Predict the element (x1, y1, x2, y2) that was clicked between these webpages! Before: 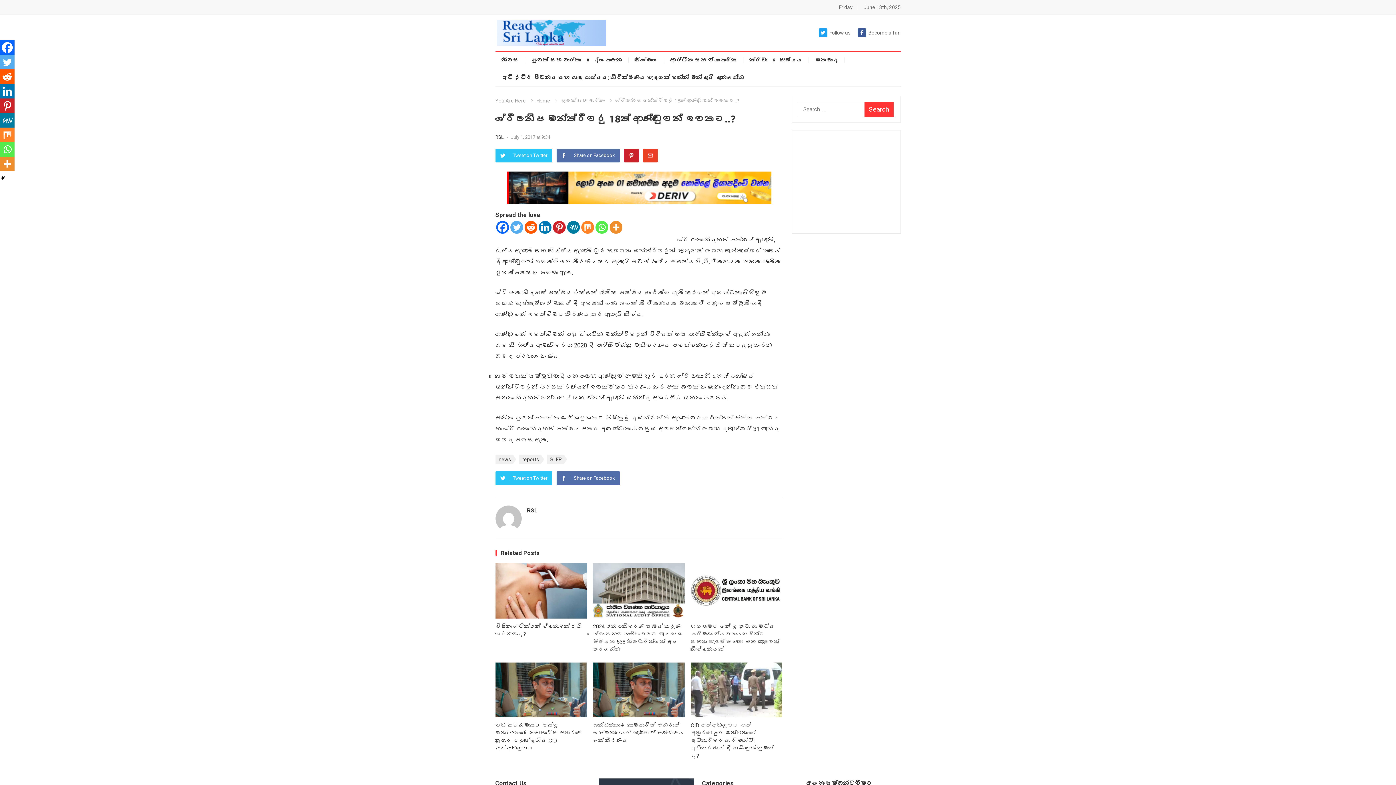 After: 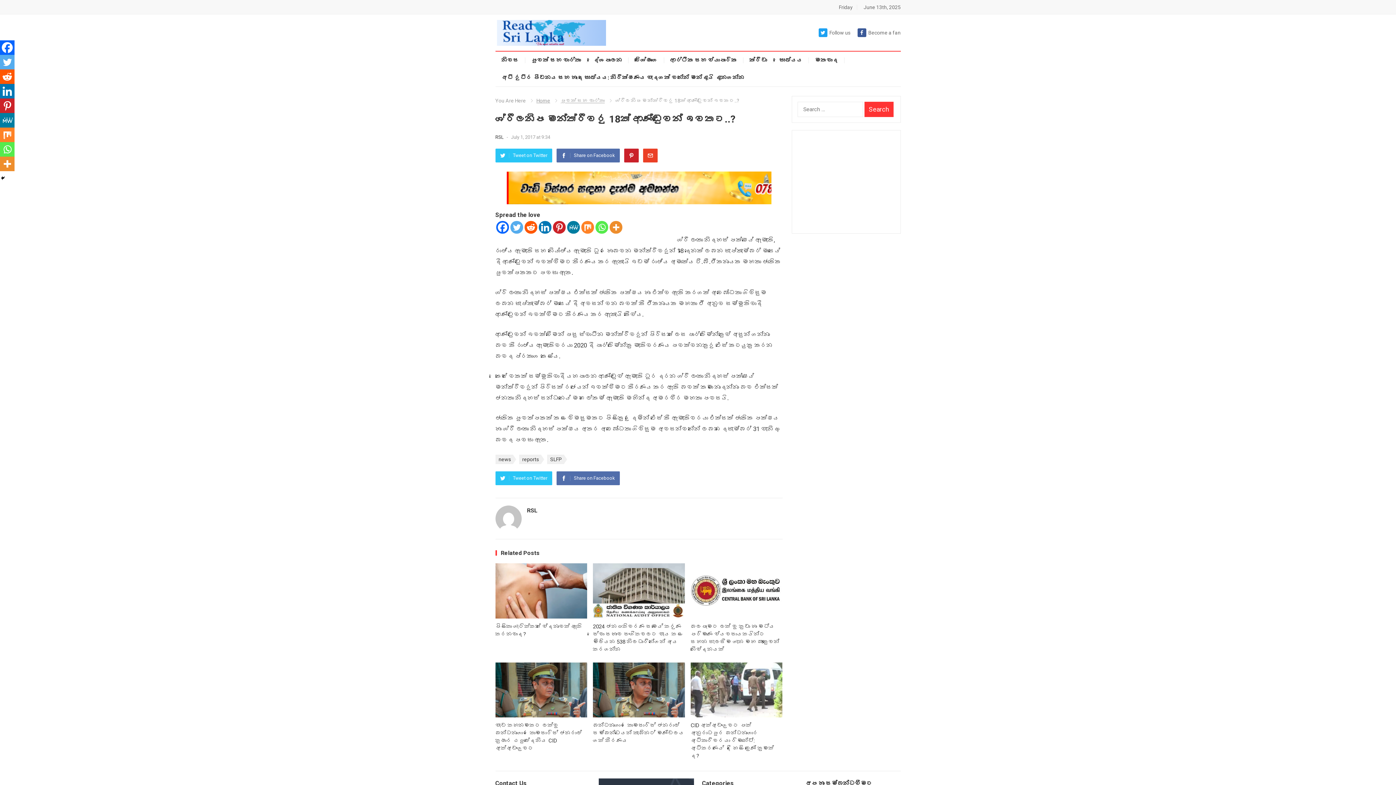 Action: bbox: (0, 142, 14, 156) label: Whatsapp